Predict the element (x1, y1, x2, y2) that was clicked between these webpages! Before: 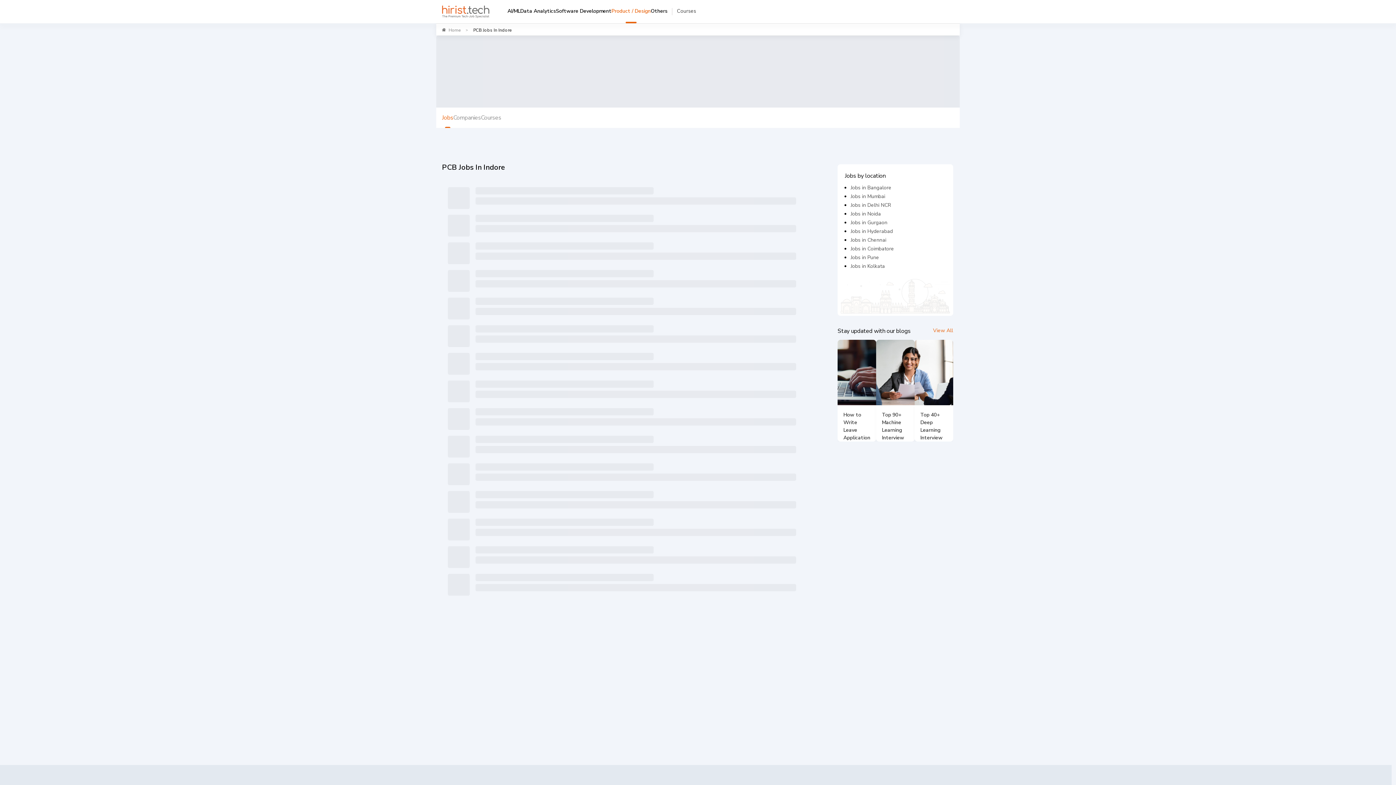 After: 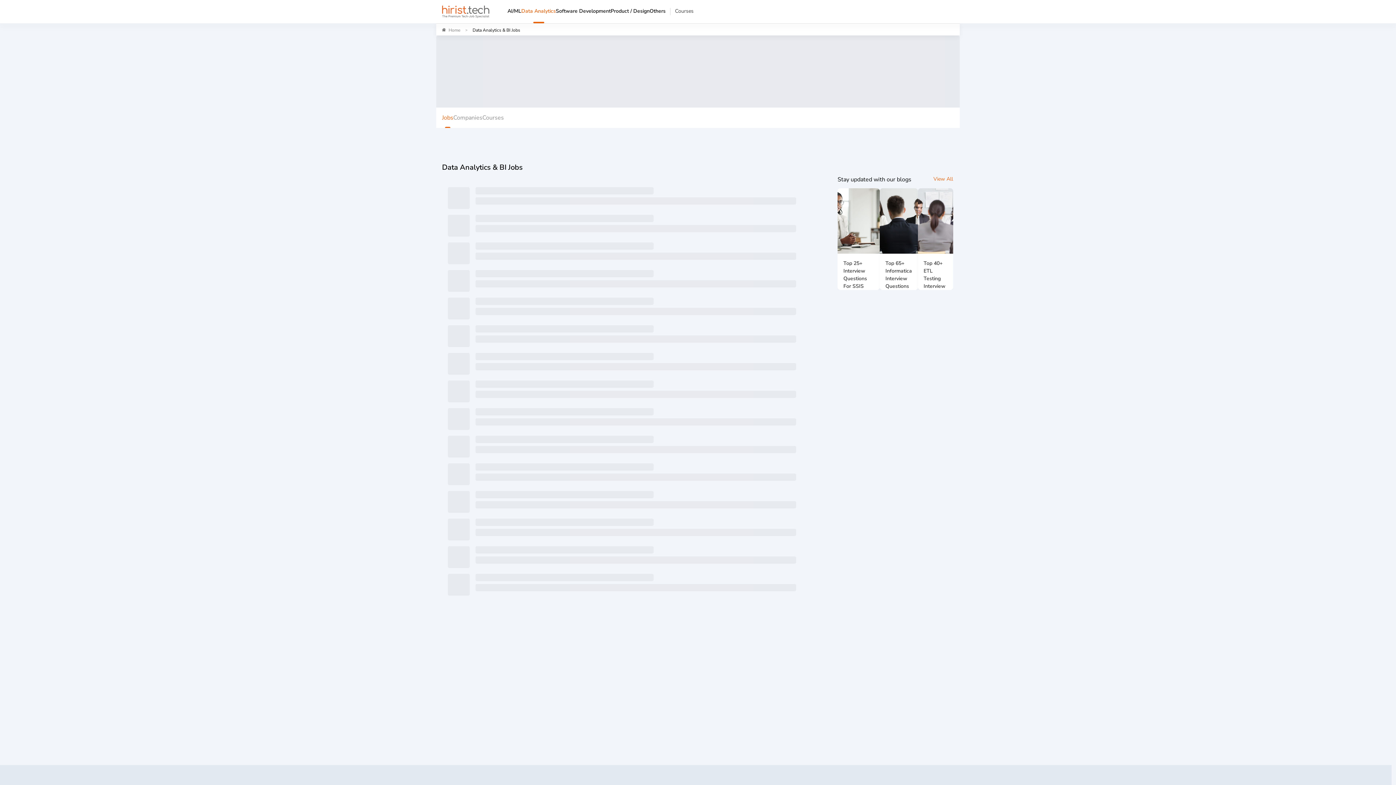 Action: label: Data Analytics bbox: (520, 0, 556, 21)